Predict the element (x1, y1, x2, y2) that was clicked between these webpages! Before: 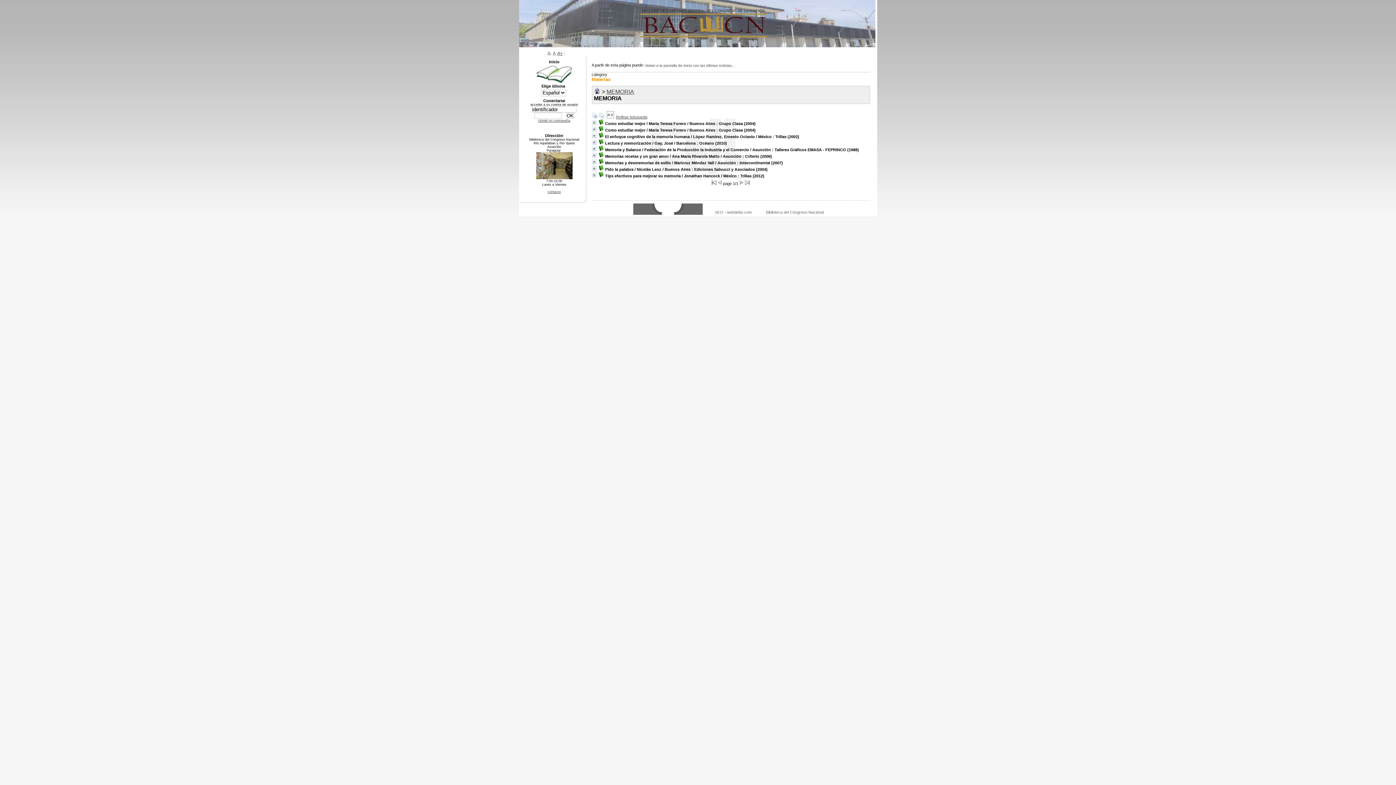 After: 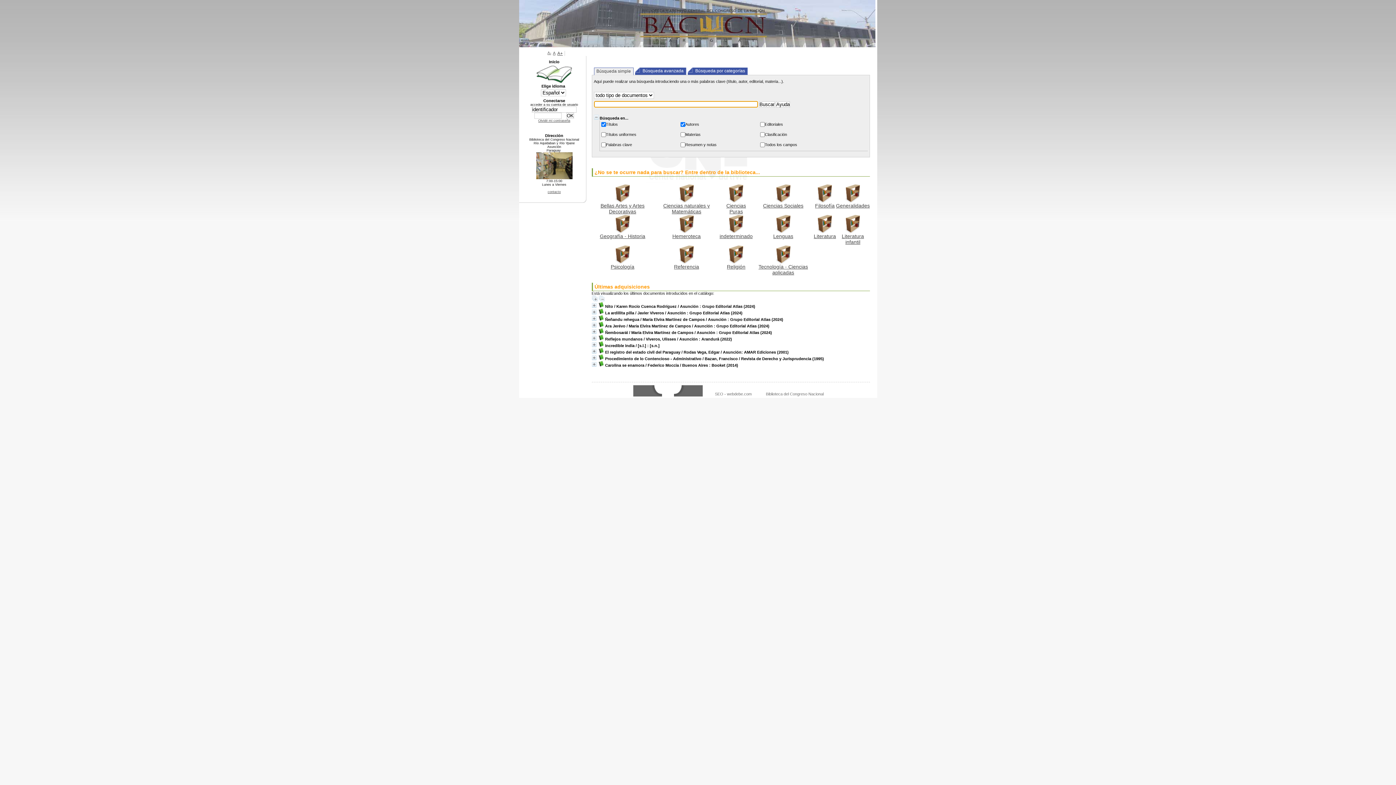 Action: bbox: (536, 71, 572, 75)